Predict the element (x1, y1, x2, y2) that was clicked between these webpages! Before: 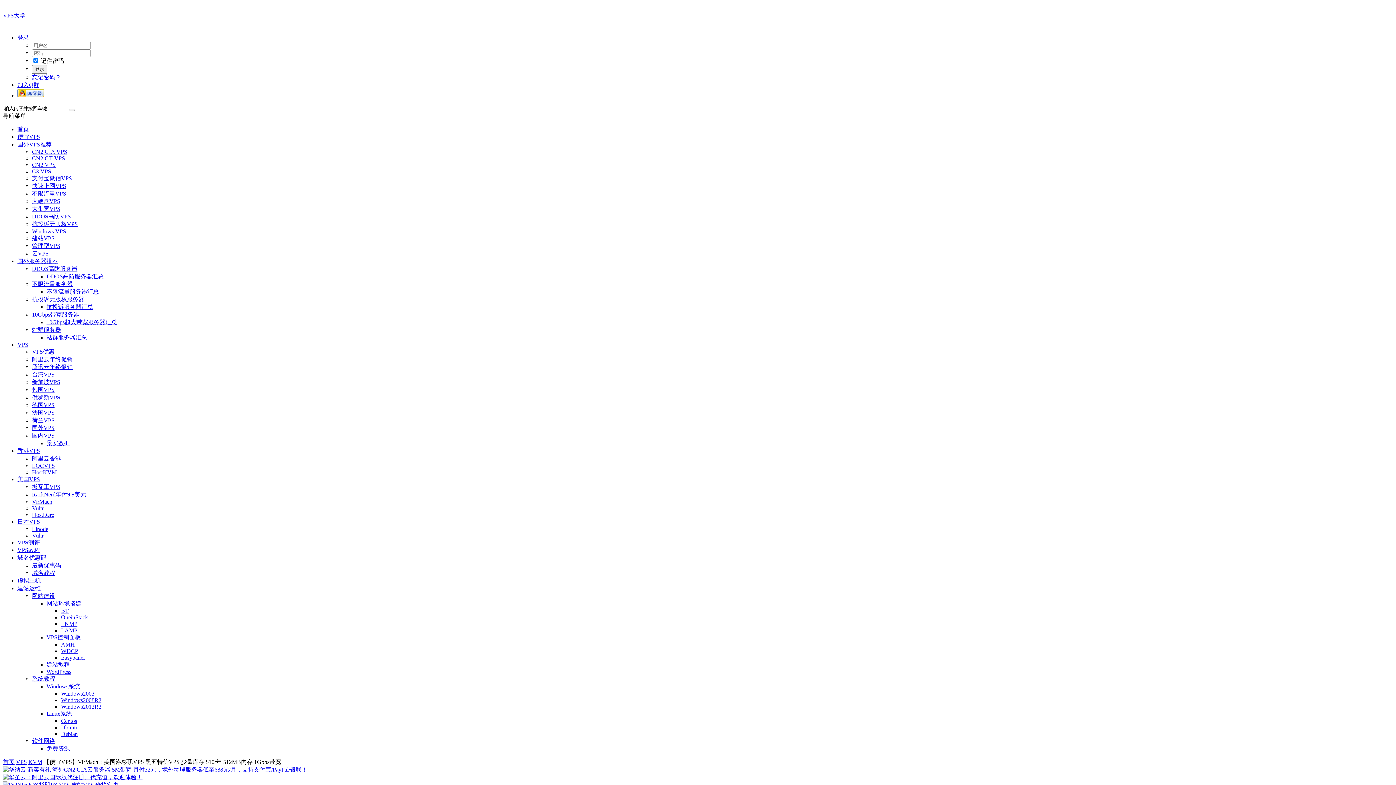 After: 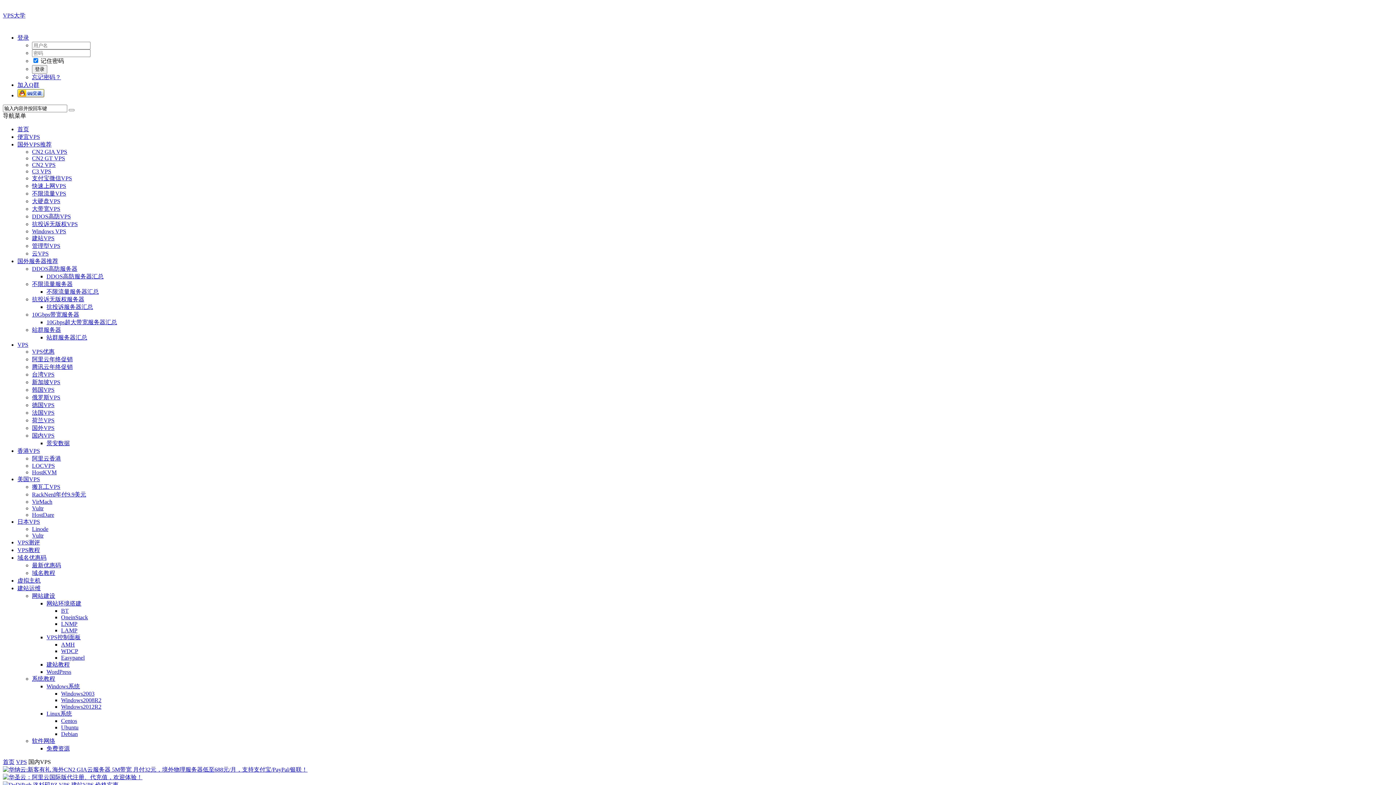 Action: bbox: (32, 432, 54, 438) label: 国内VPS